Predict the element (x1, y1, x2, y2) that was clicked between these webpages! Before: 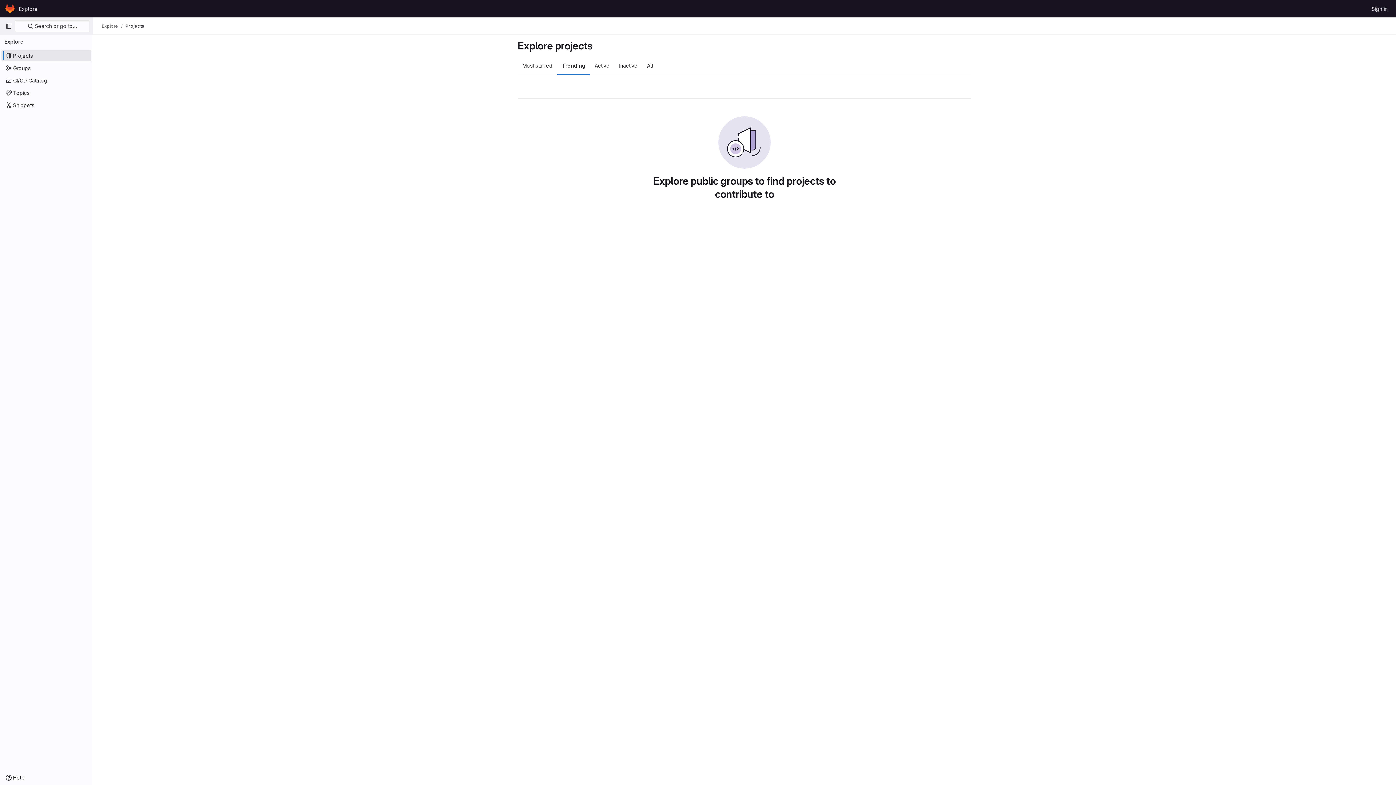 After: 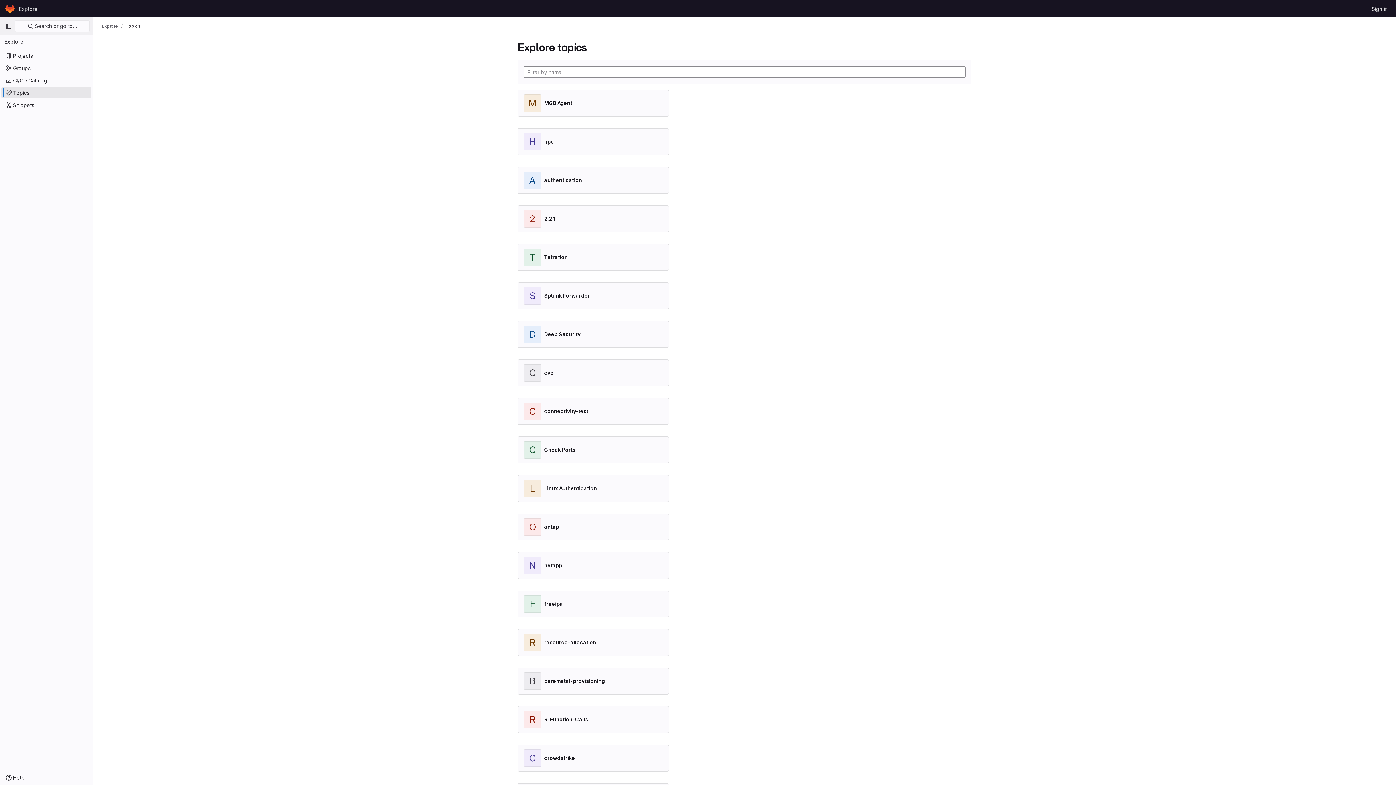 Action: label: Topics bbox: (1, 86, 91, 98)